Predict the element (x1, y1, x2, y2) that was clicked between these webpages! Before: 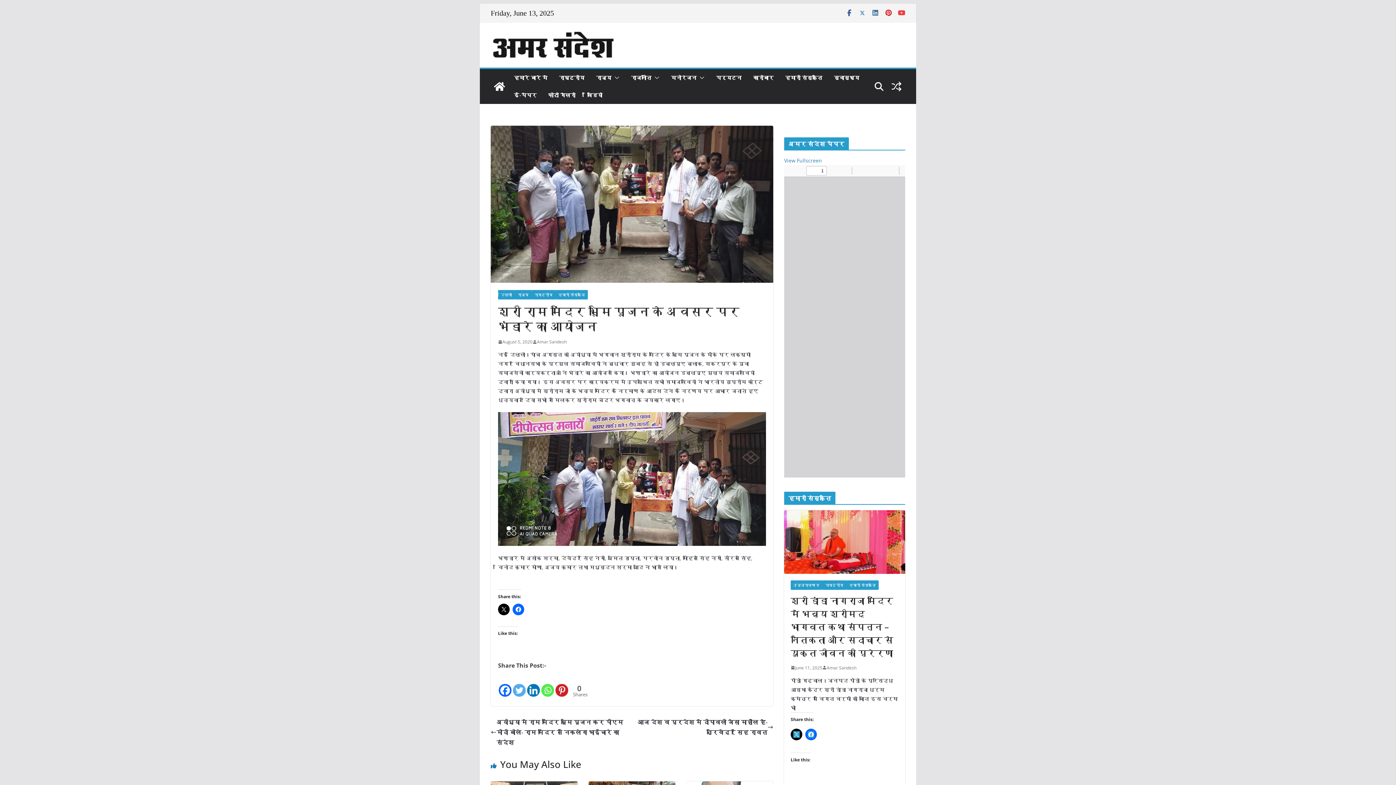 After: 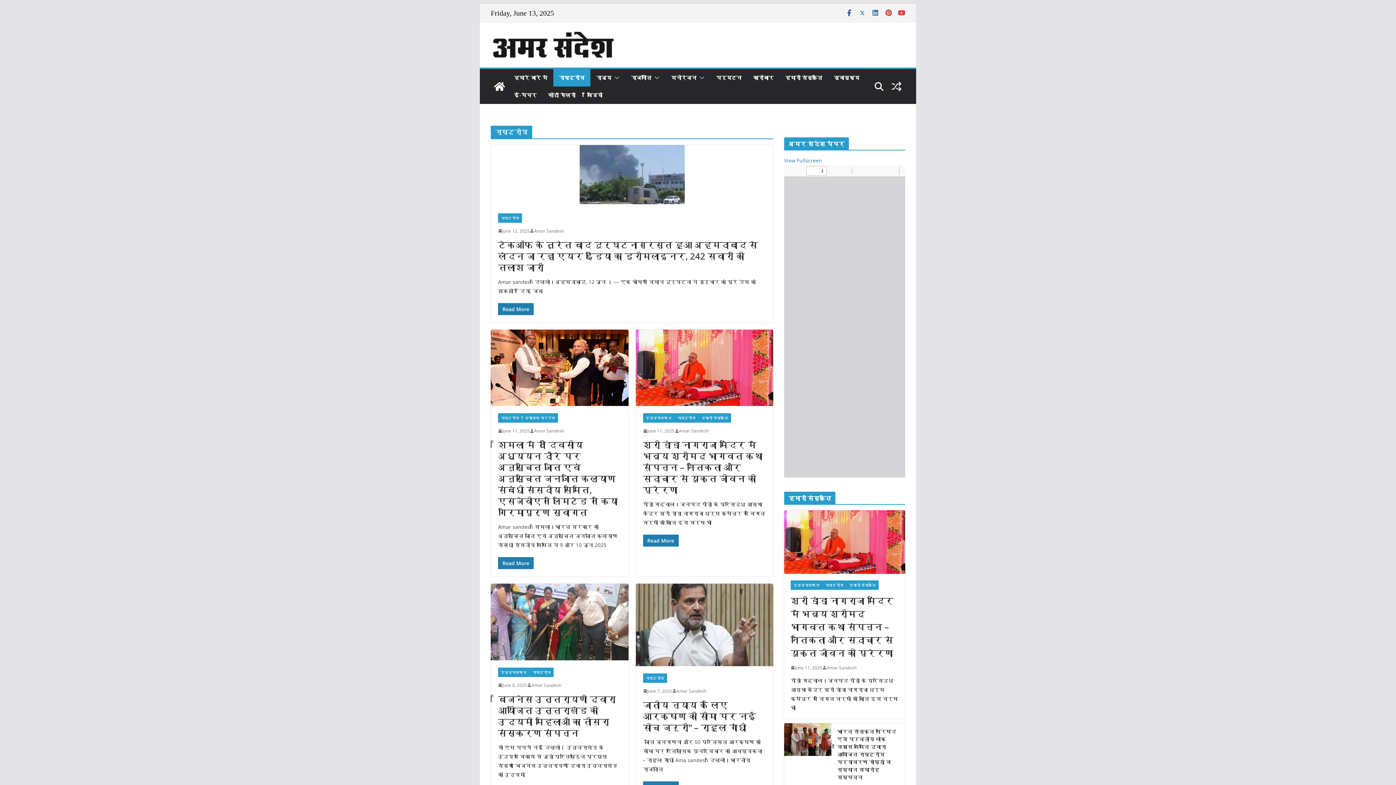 Action: bbox: (822, 580, 846, 590) label: राष्ट्रीय